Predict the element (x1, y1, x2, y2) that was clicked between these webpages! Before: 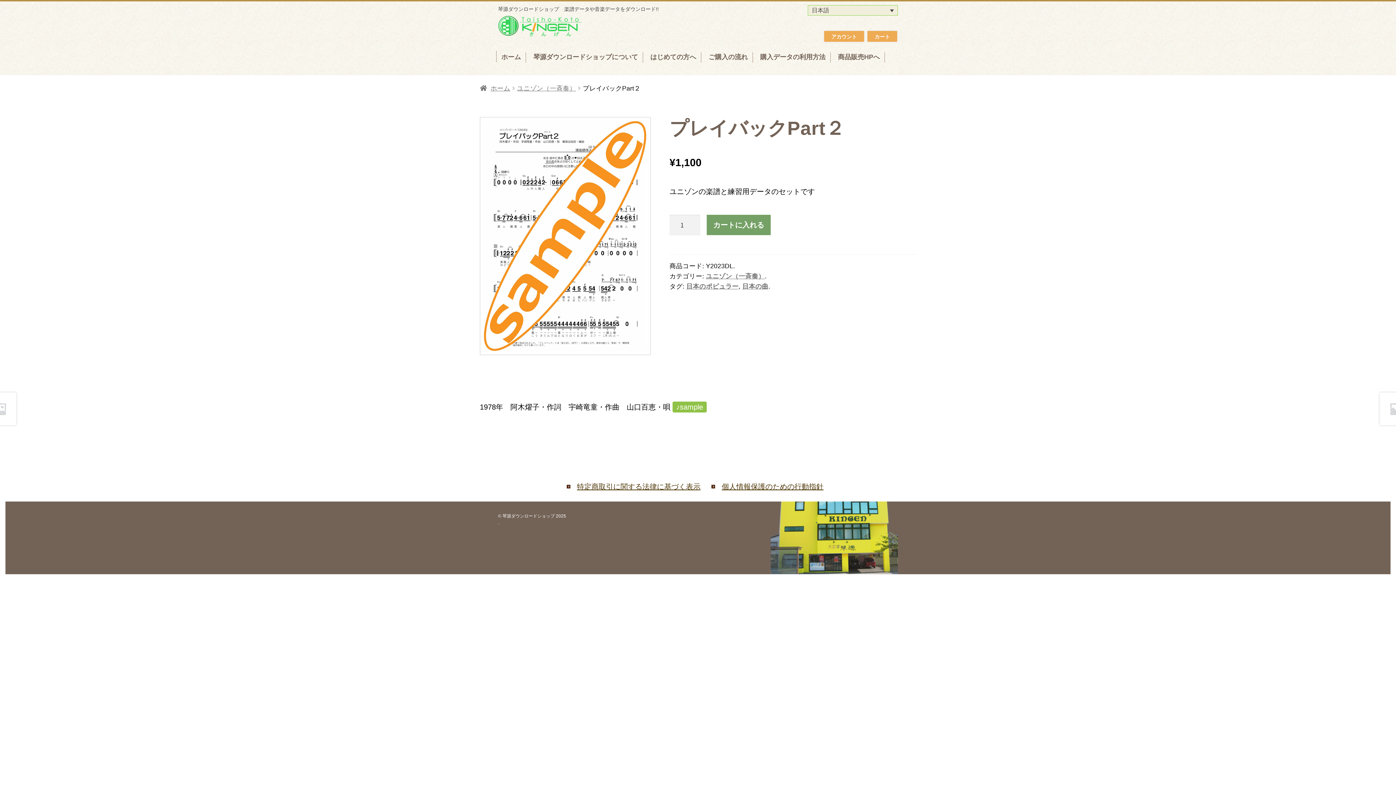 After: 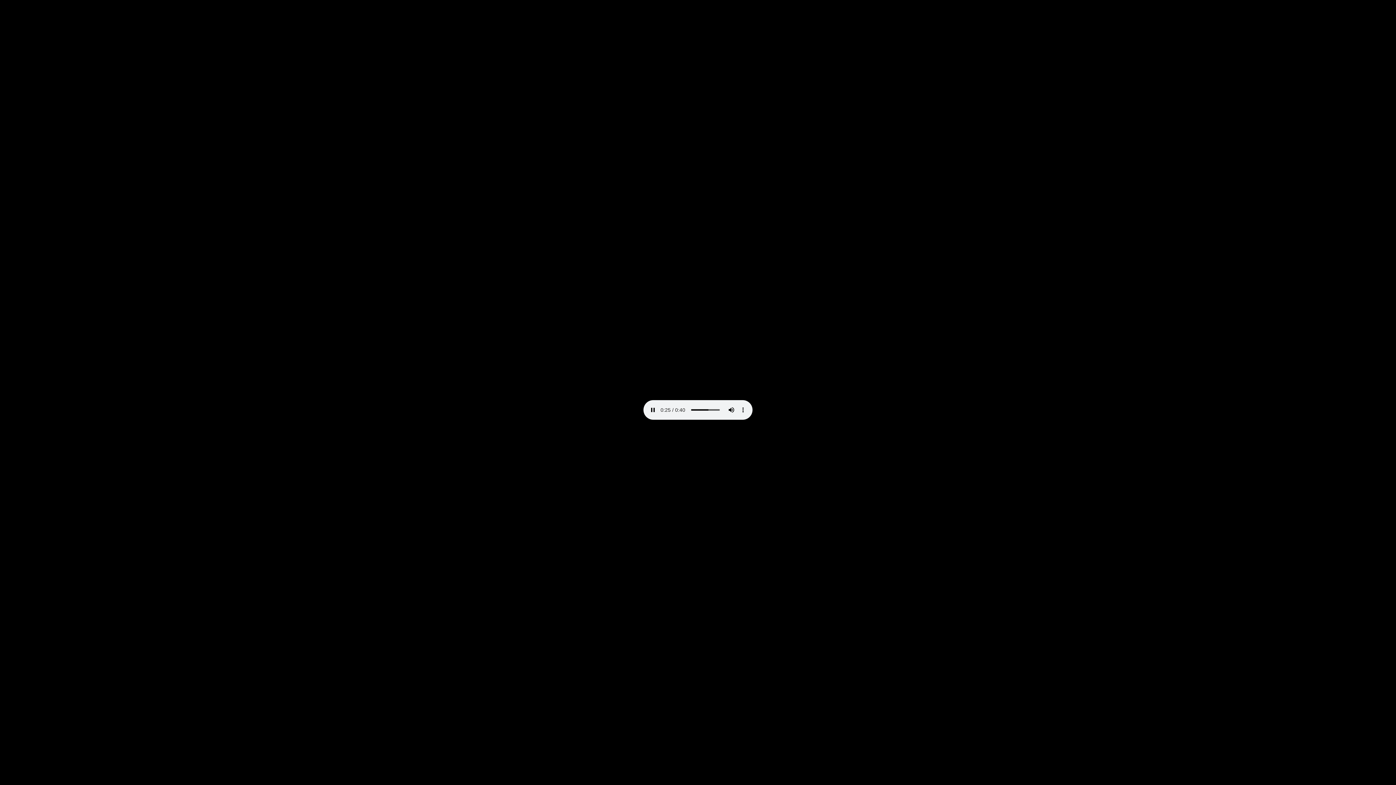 Action: label: ♪sample bbox: (672, 401, 706, 412)